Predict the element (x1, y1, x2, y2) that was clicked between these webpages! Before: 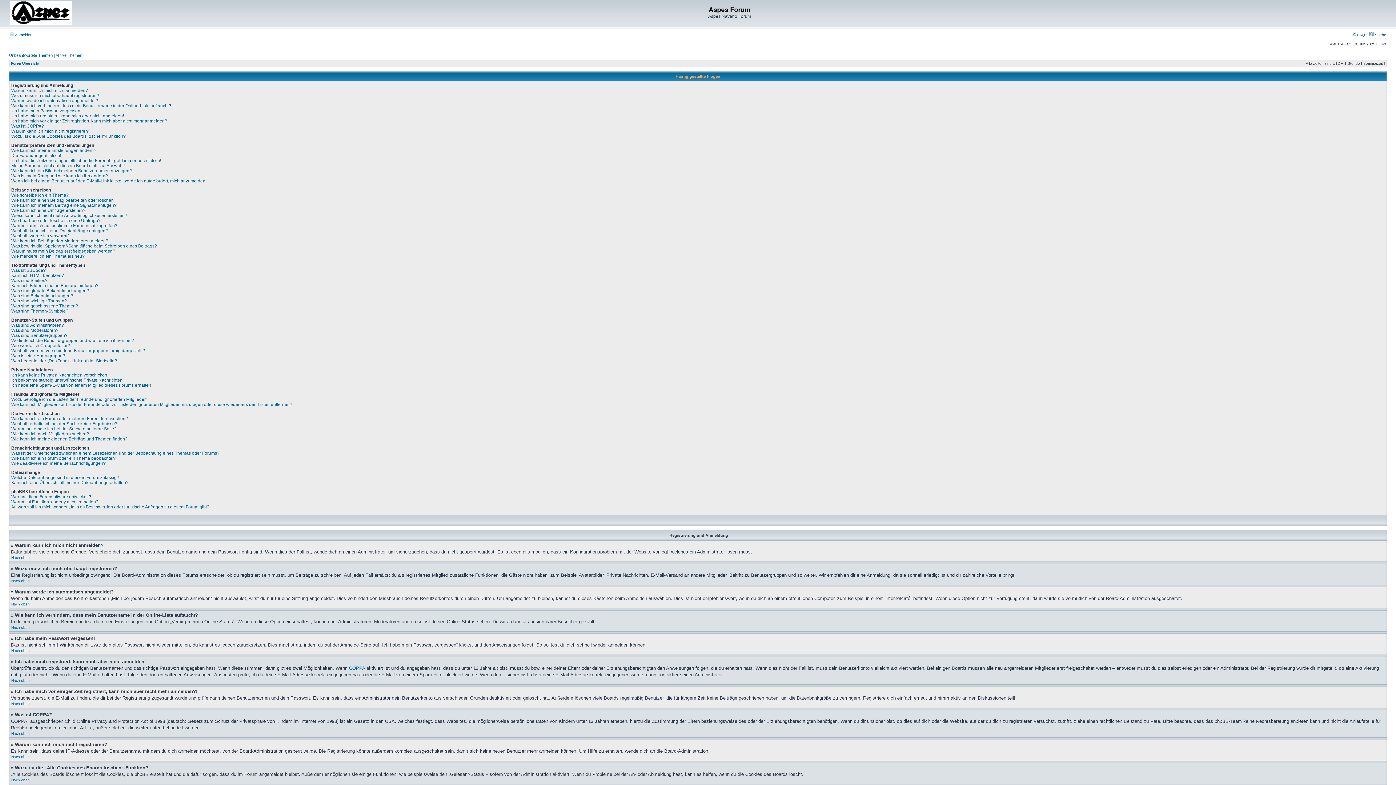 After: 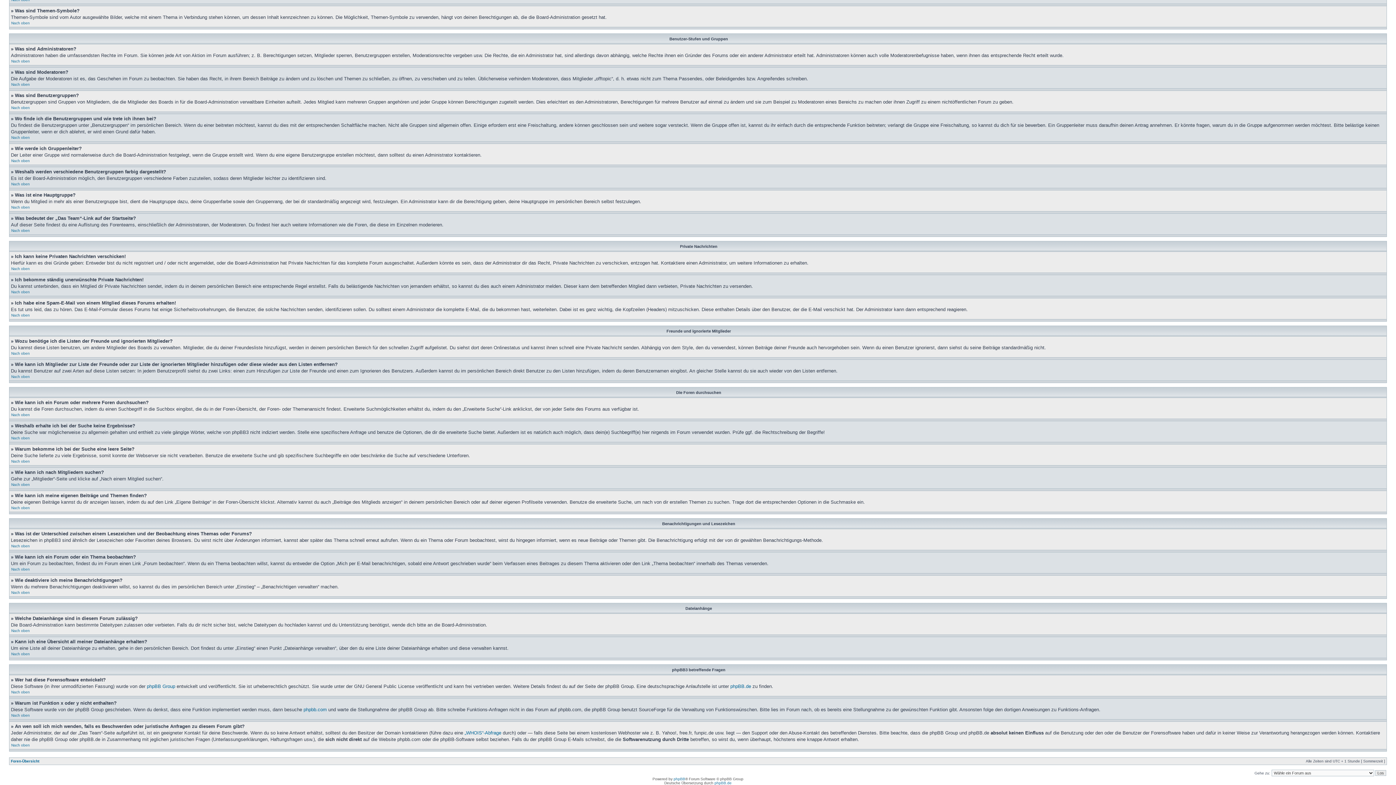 Action: bbox: (11, 348, 145, 353) label: Weshalb werden verschiedene Benutzergruppen farbig dargestellt?